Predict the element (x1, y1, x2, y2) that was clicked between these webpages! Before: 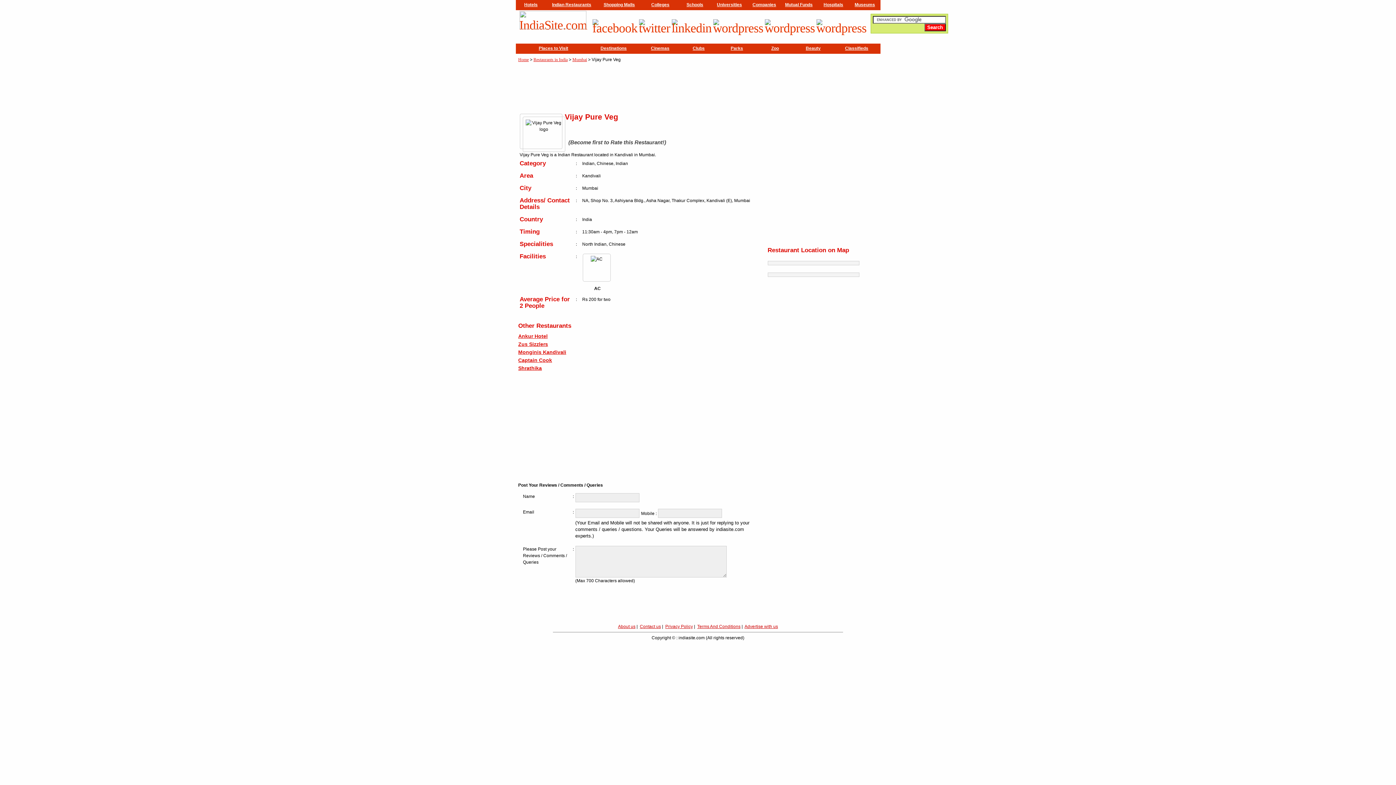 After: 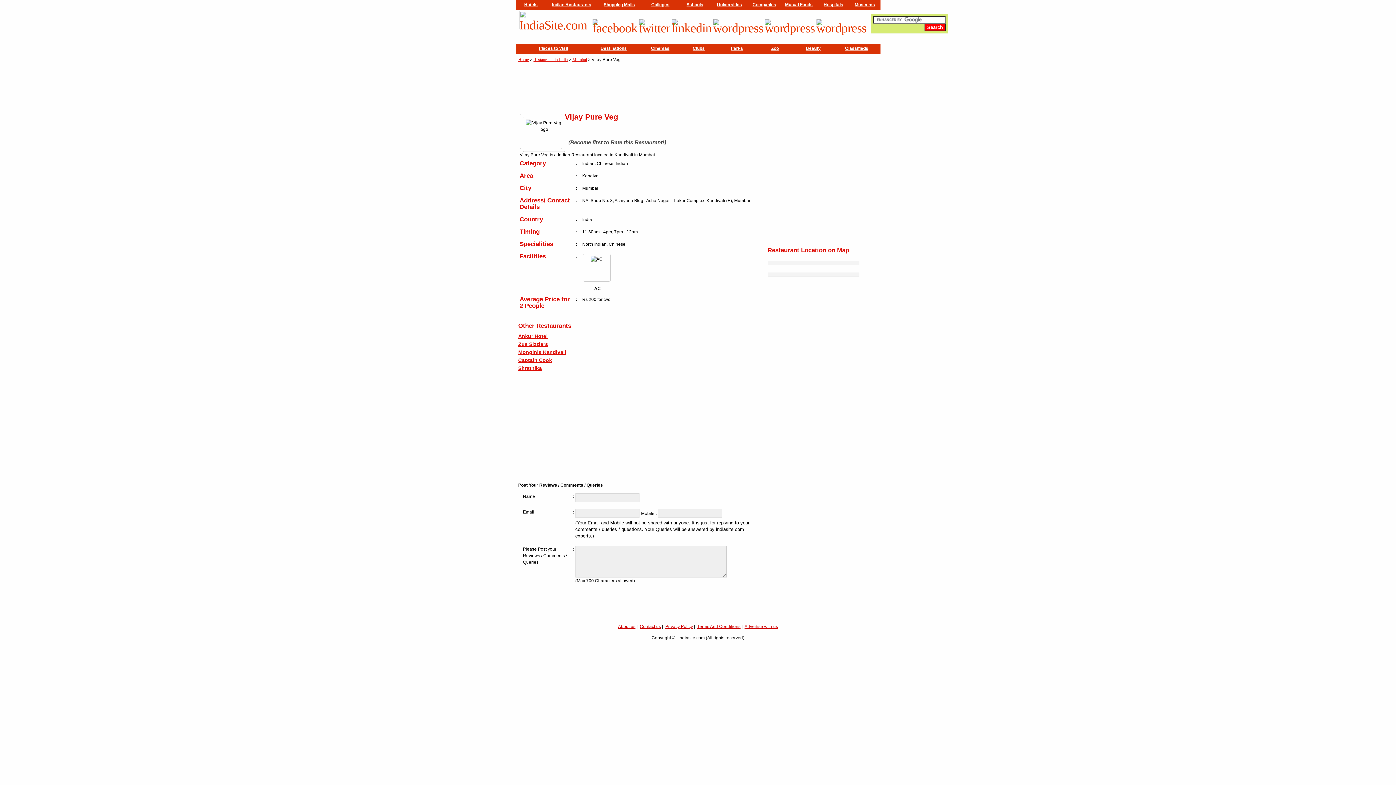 Action: bbox: (713, 21, 763, 35)